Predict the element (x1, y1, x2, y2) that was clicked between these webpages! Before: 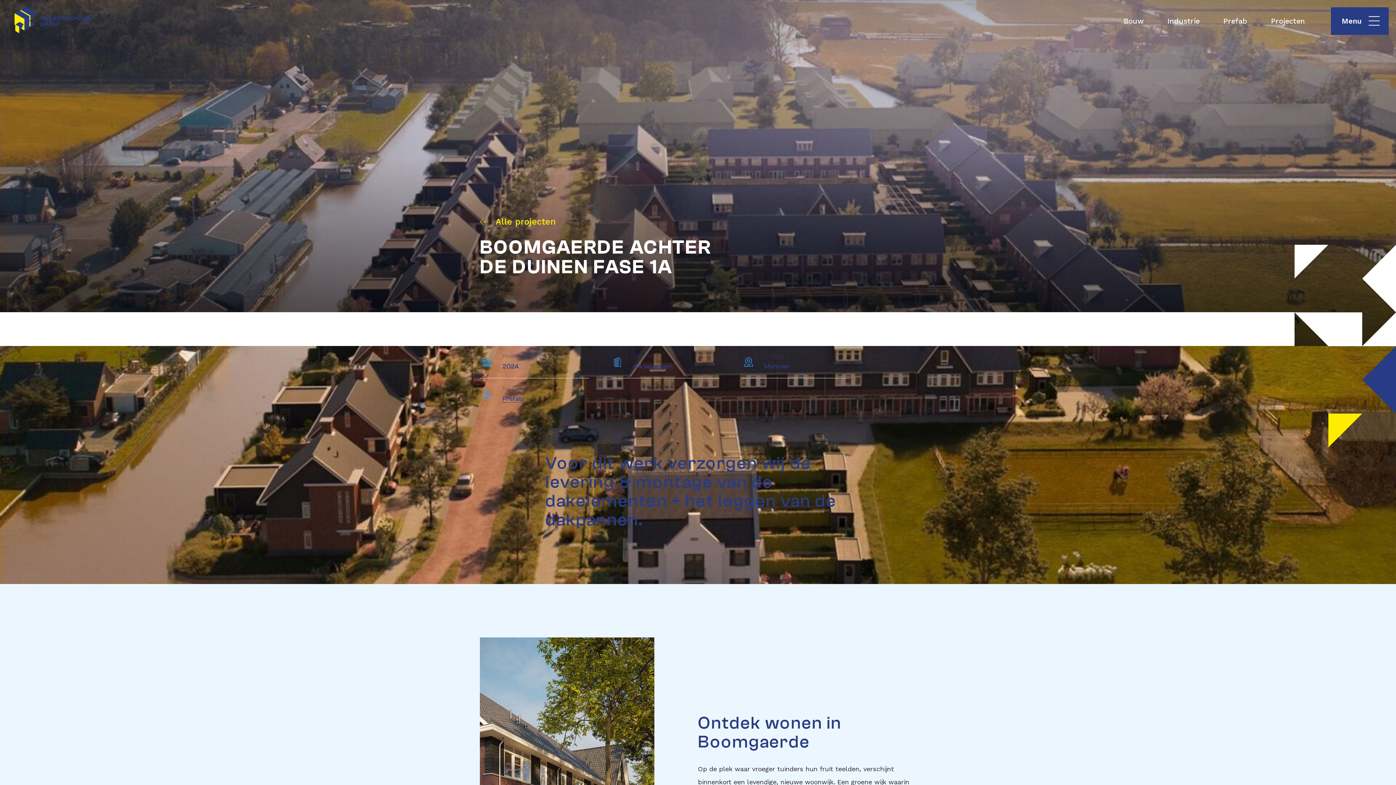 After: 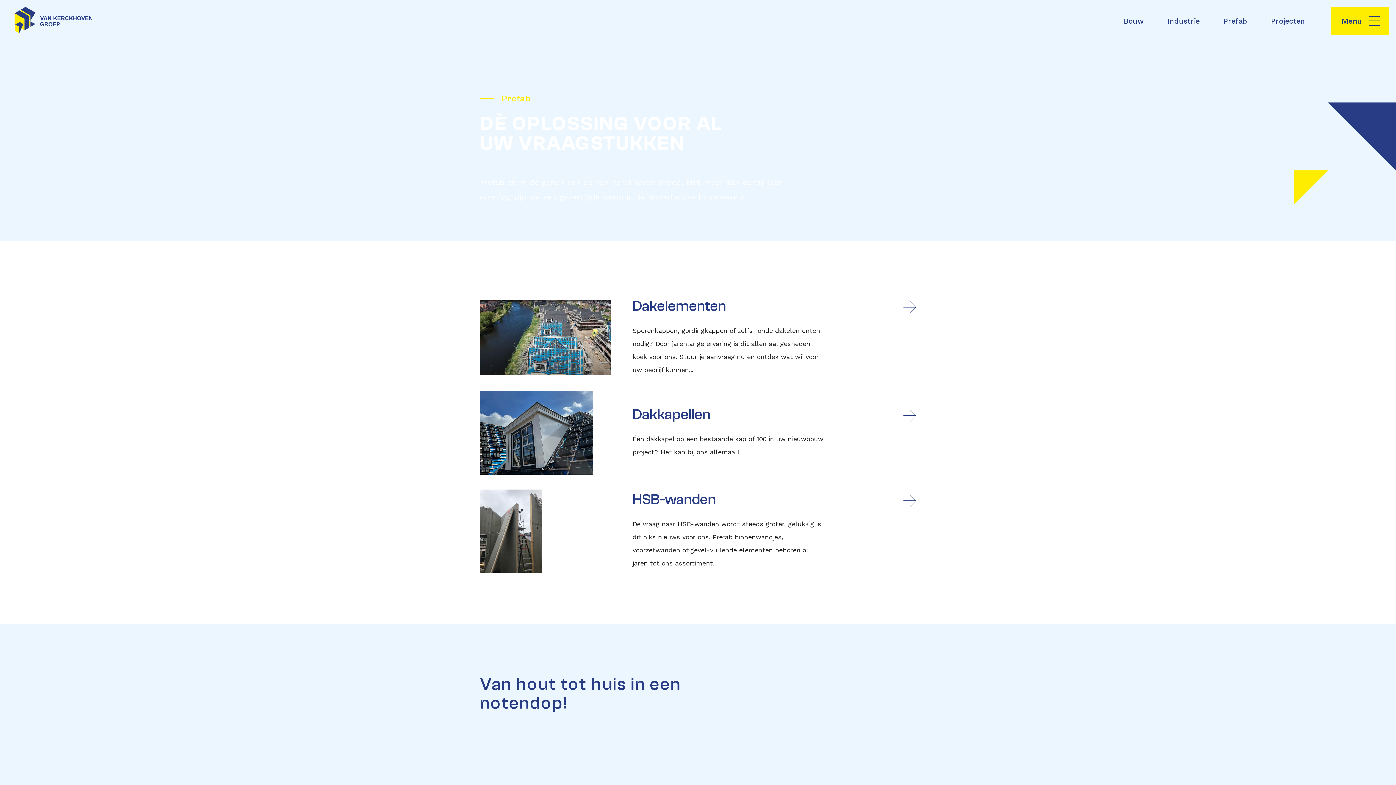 Action: label: Prefab bbox: (1217, 13, 1247, 28)